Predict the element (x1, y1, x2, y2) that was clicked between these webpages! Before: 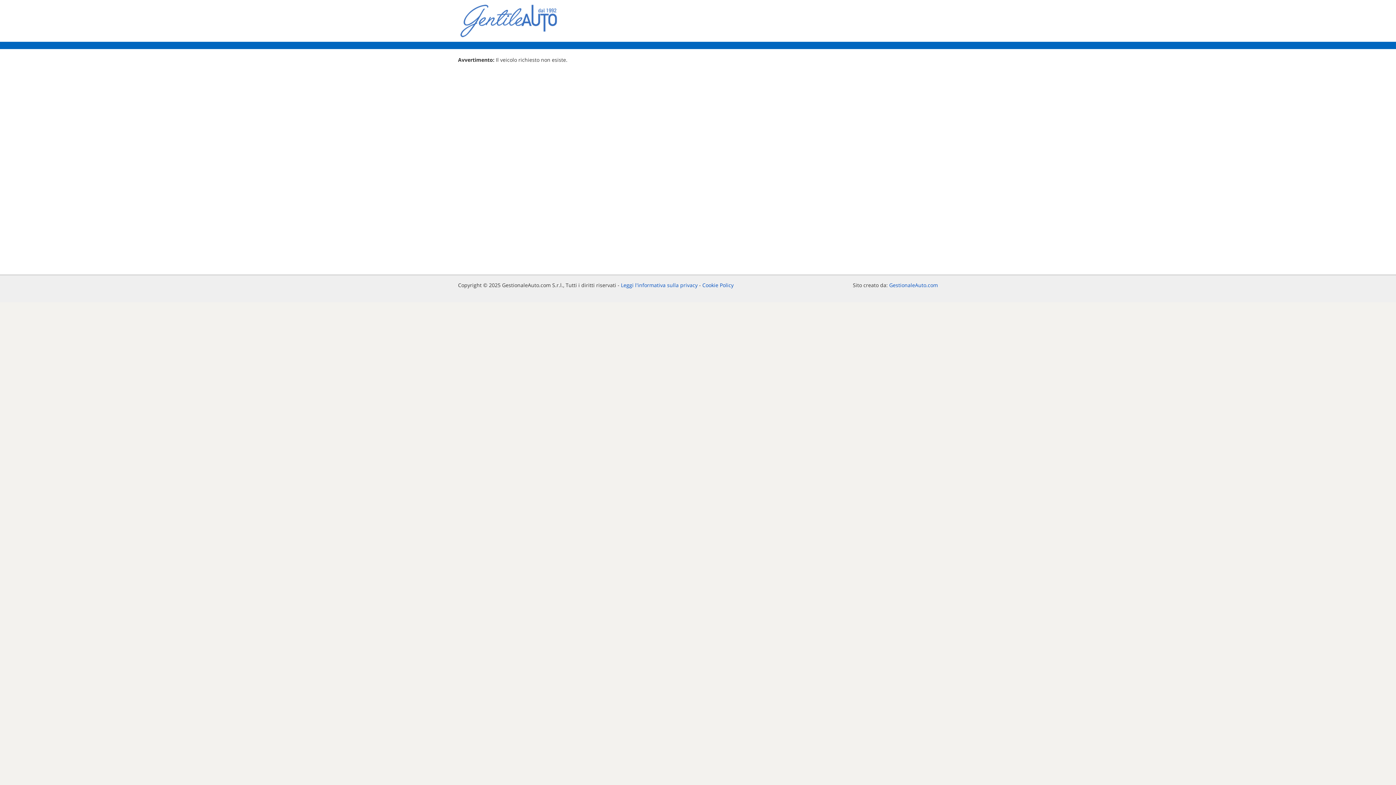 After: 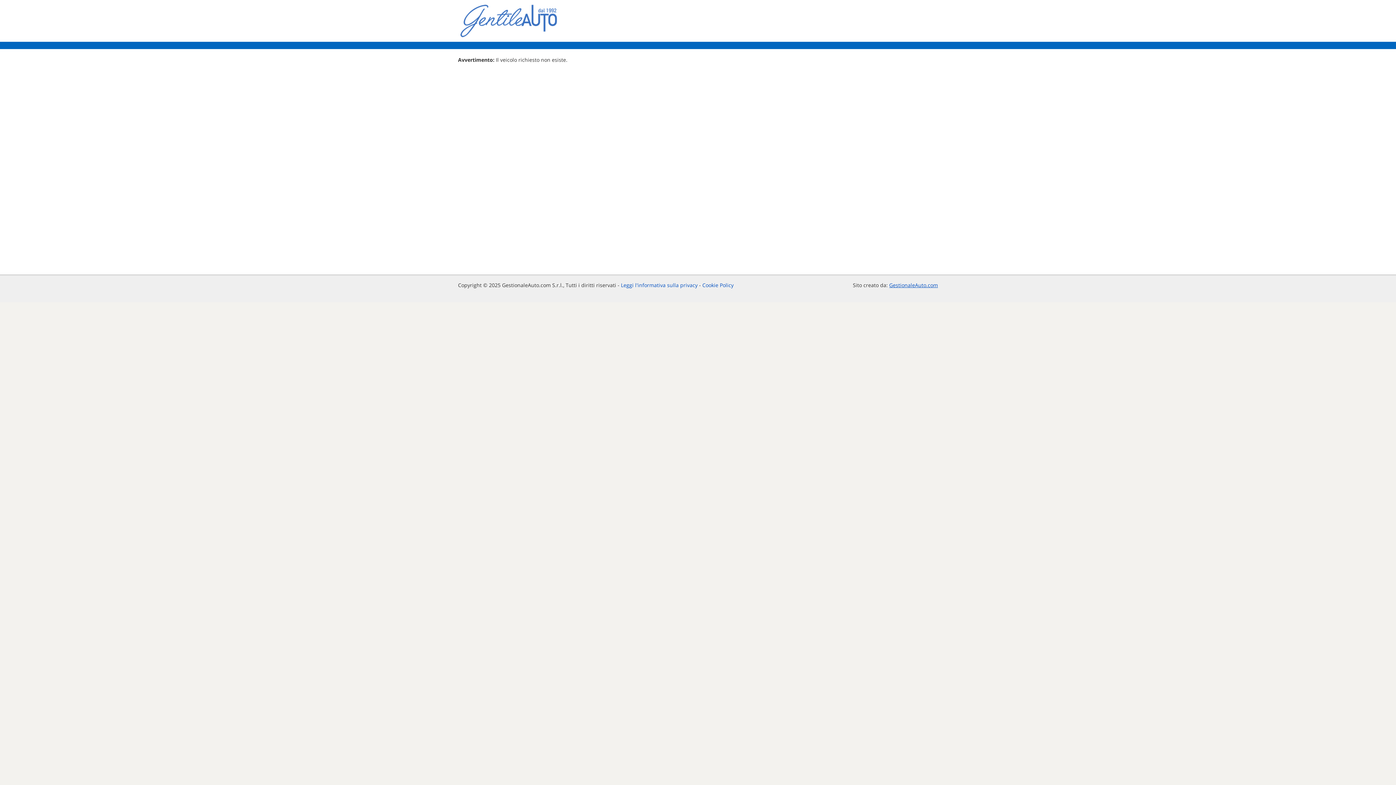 Action: bbox: (889, 281, 938, 288) label: GestionaleAuto.com